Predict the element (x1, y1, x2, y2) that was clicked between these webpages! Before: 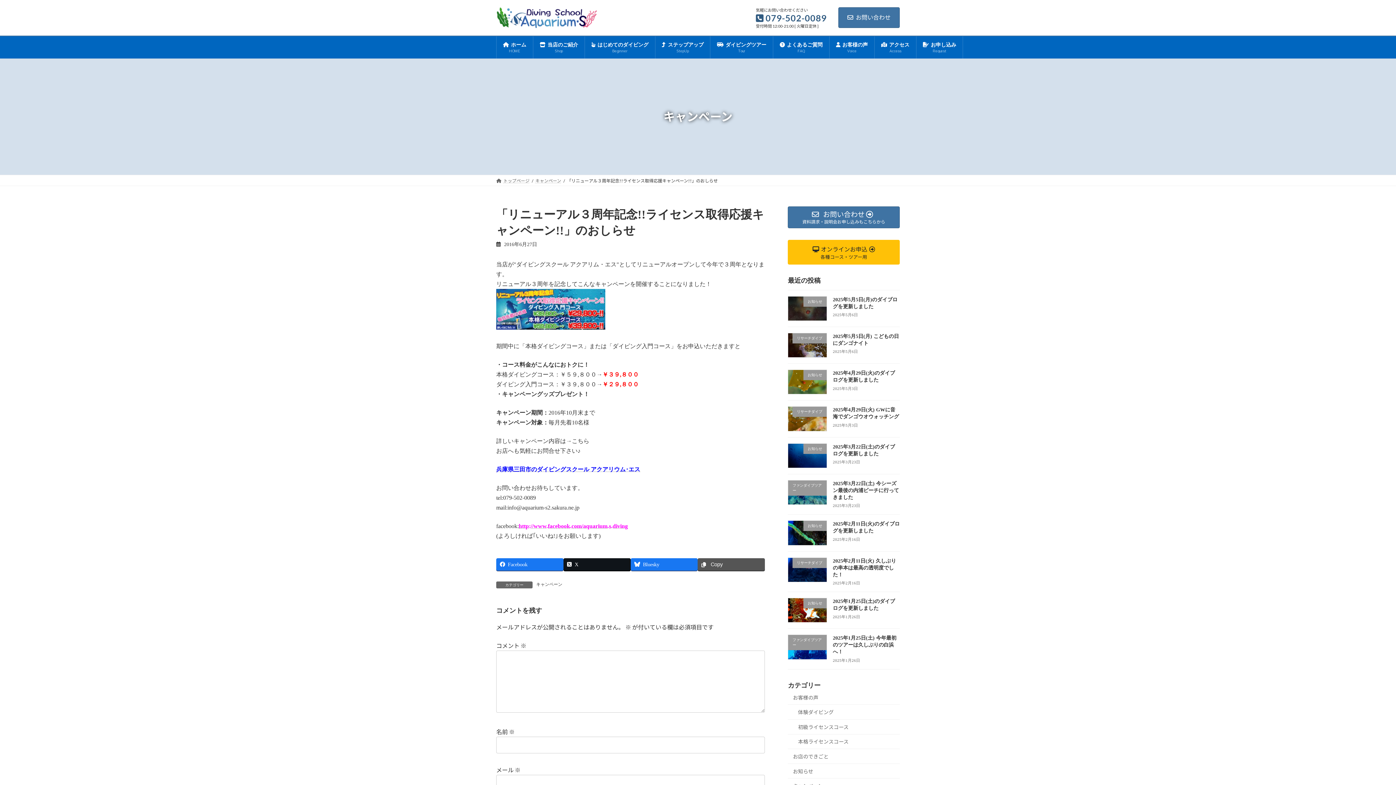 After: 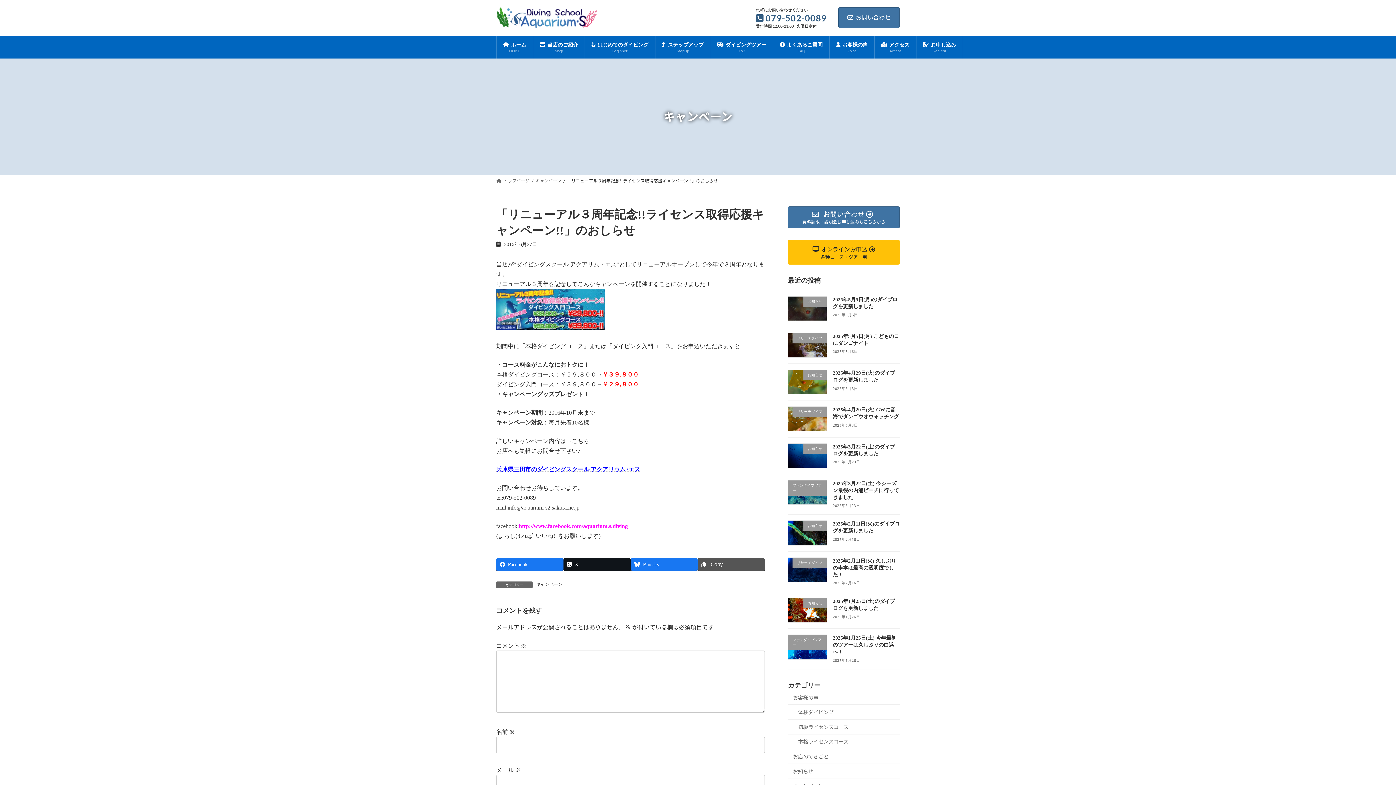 Action: label: http://www.facebook.com/aquarium.s.diving bbox: (518, 523, 628, 529)